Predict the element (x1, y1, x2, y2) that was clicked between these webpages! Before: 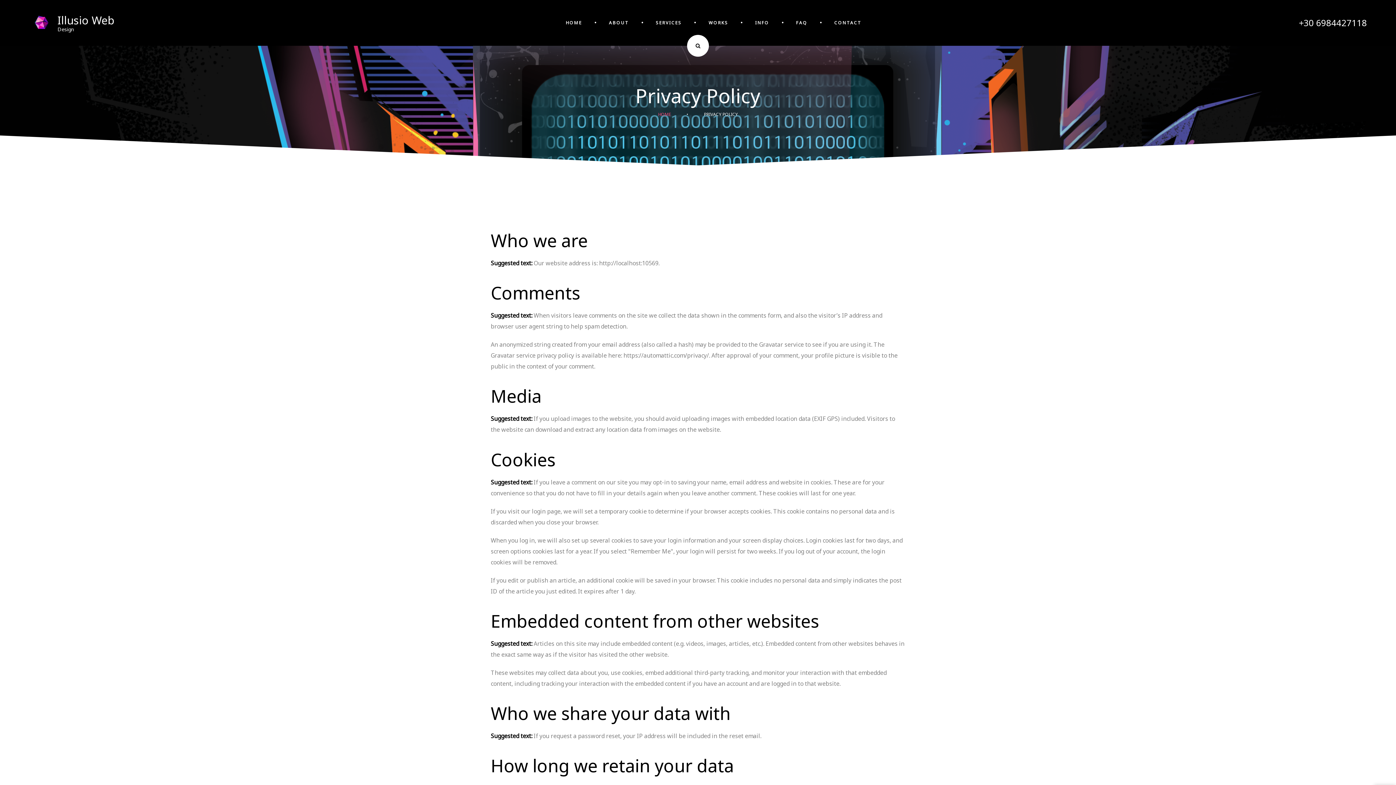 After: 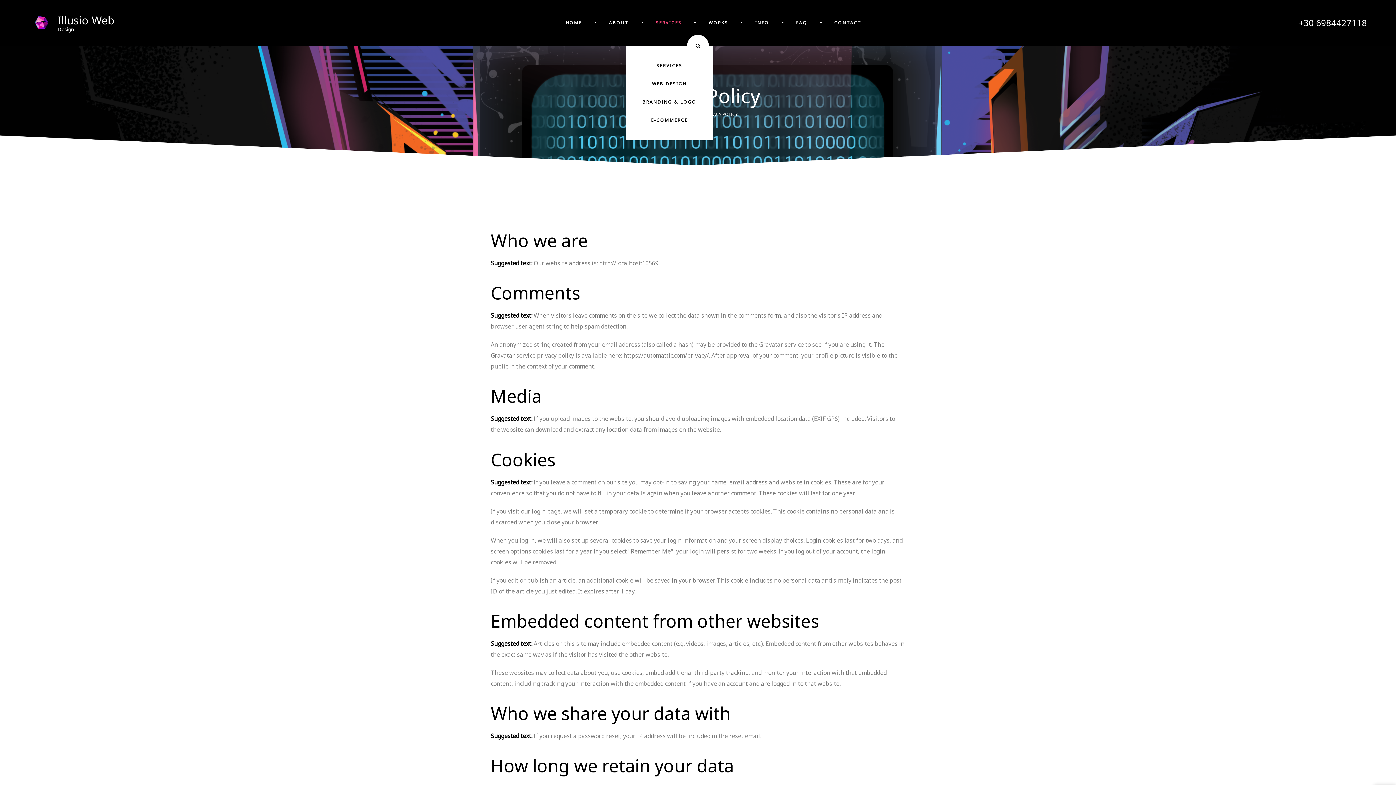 Action: label: SERVICES bbox: (655, 0, 683, 45)